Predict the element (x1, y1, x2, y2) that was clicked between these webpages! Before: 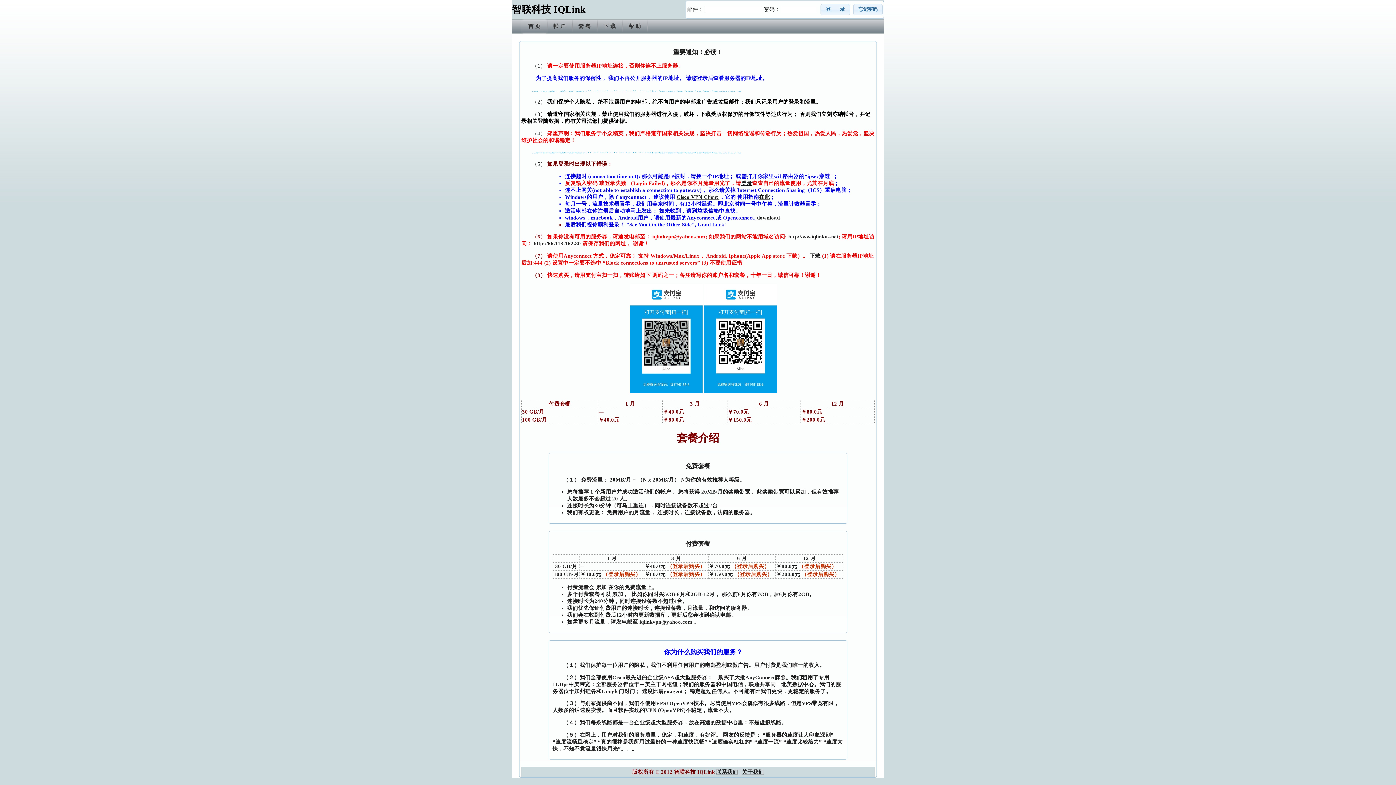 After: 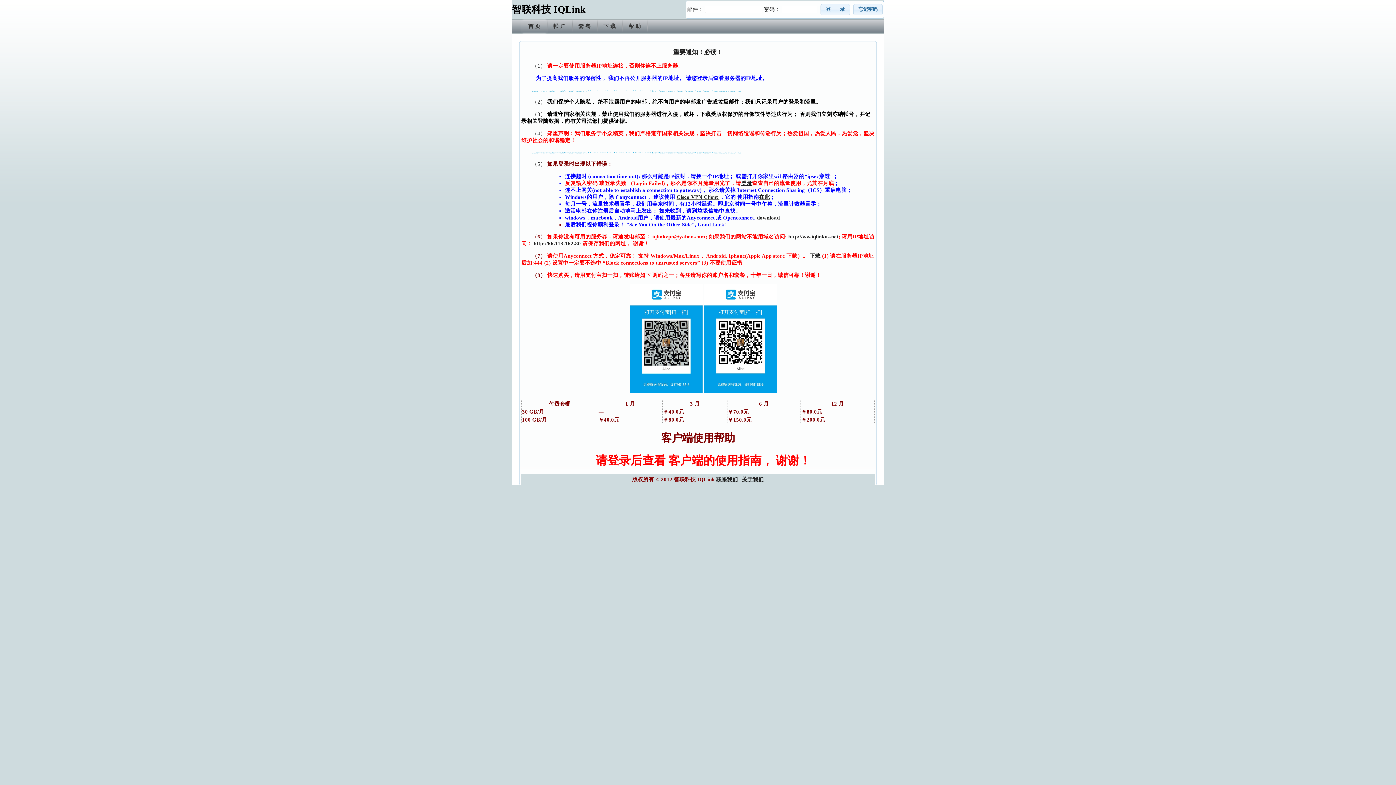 Action: label: 帮 助 bbox: (623, 18, 646, 37)